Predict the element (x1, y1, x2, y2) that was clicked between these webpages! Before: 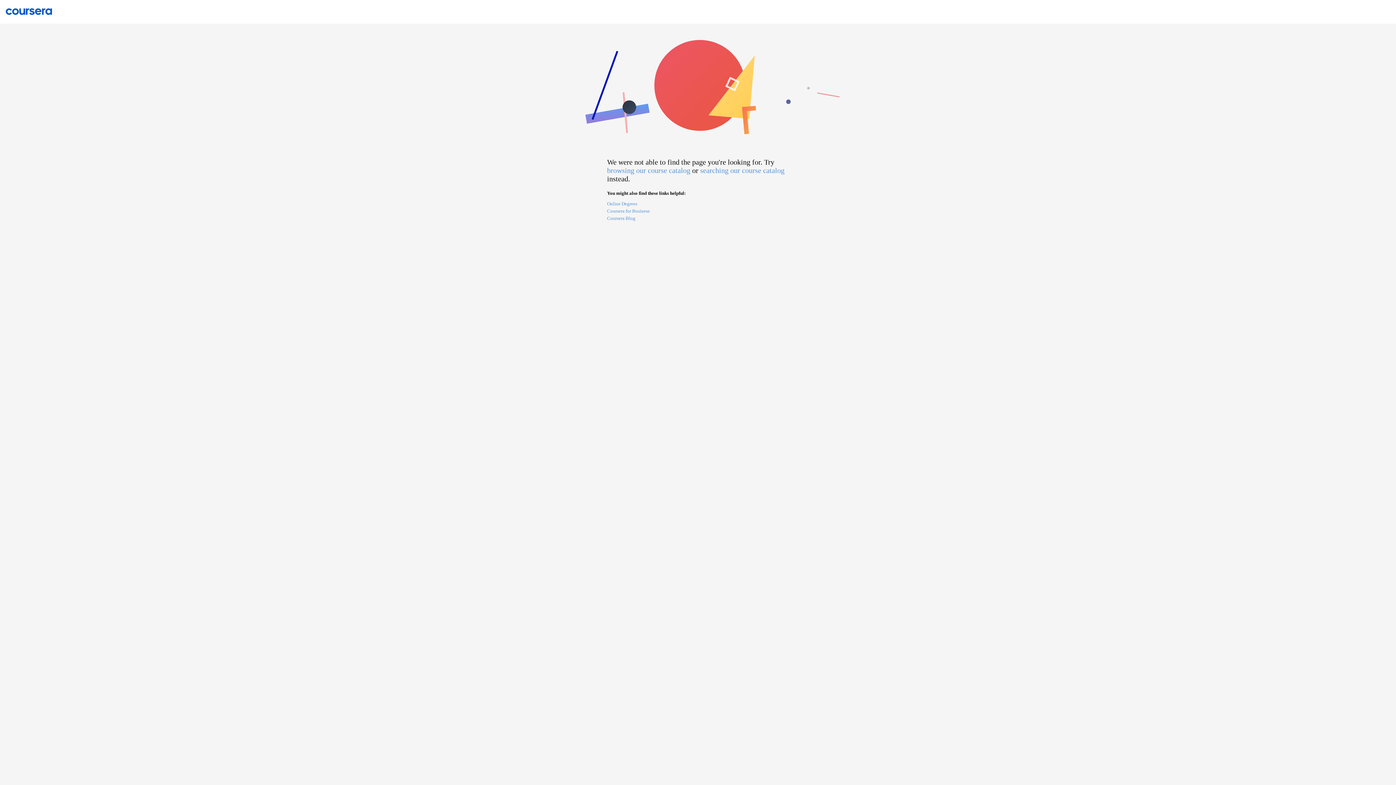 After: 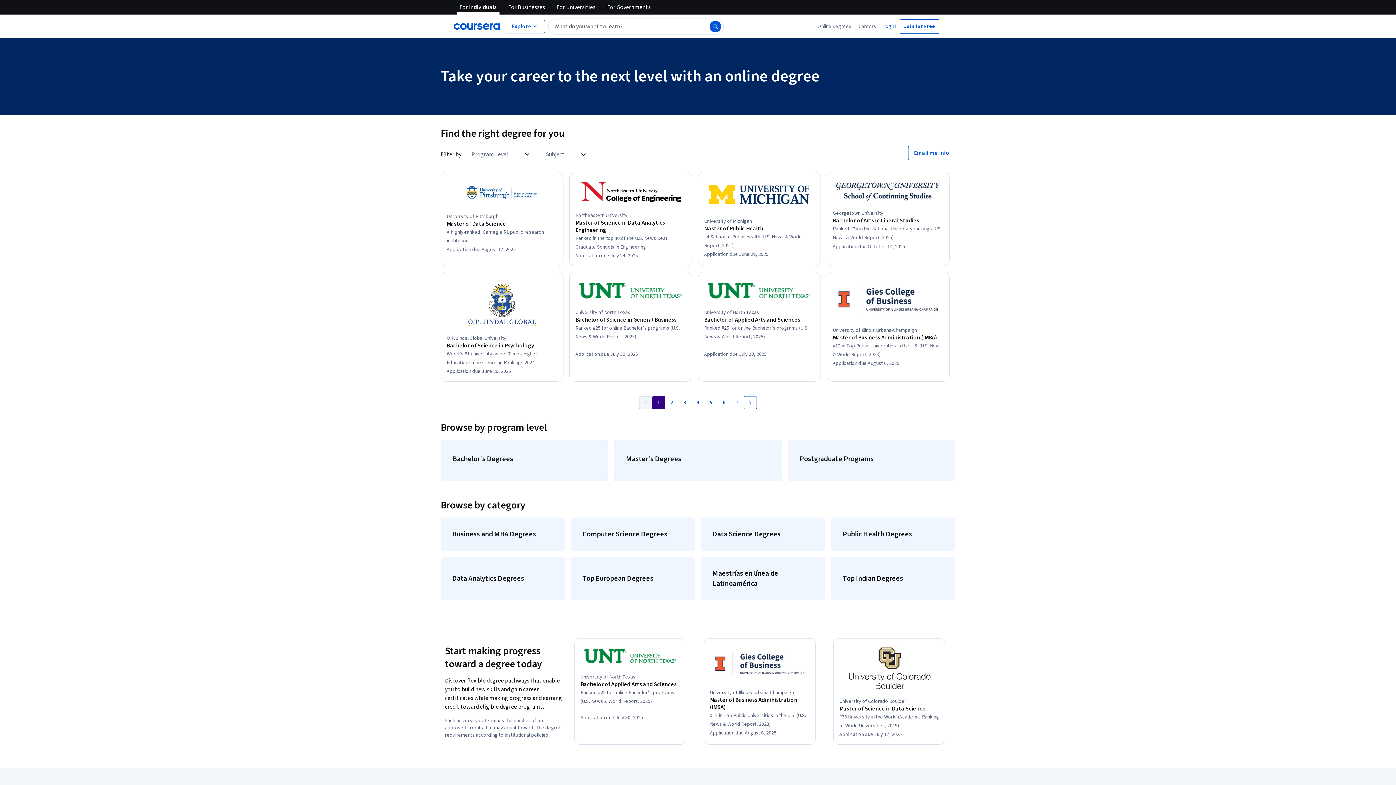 Action: bbox: (607, 201, 789, 208) label: Online Degrees